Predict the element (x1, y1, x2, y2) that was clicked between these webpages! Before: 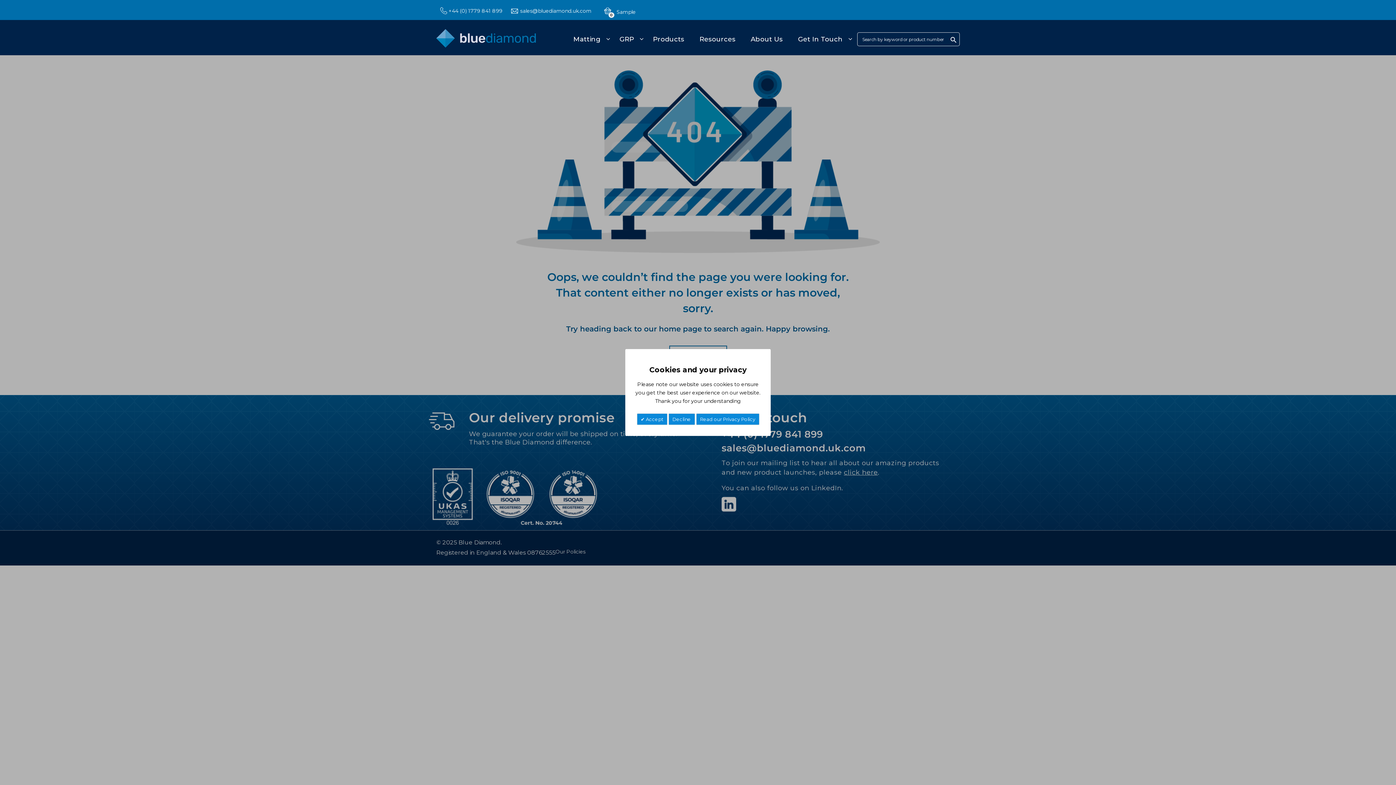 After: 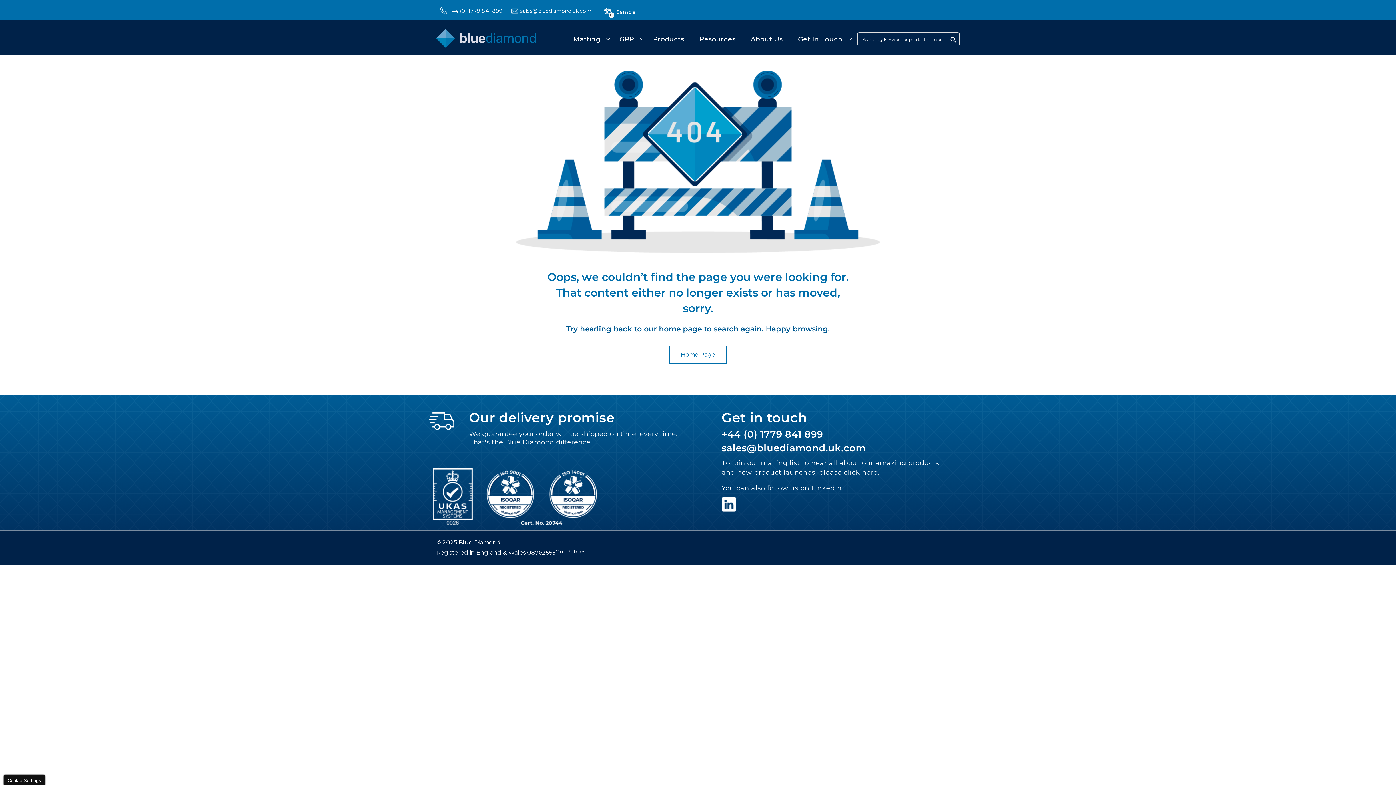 Action: bbox: (668, 413, 695, 425) label: Decline